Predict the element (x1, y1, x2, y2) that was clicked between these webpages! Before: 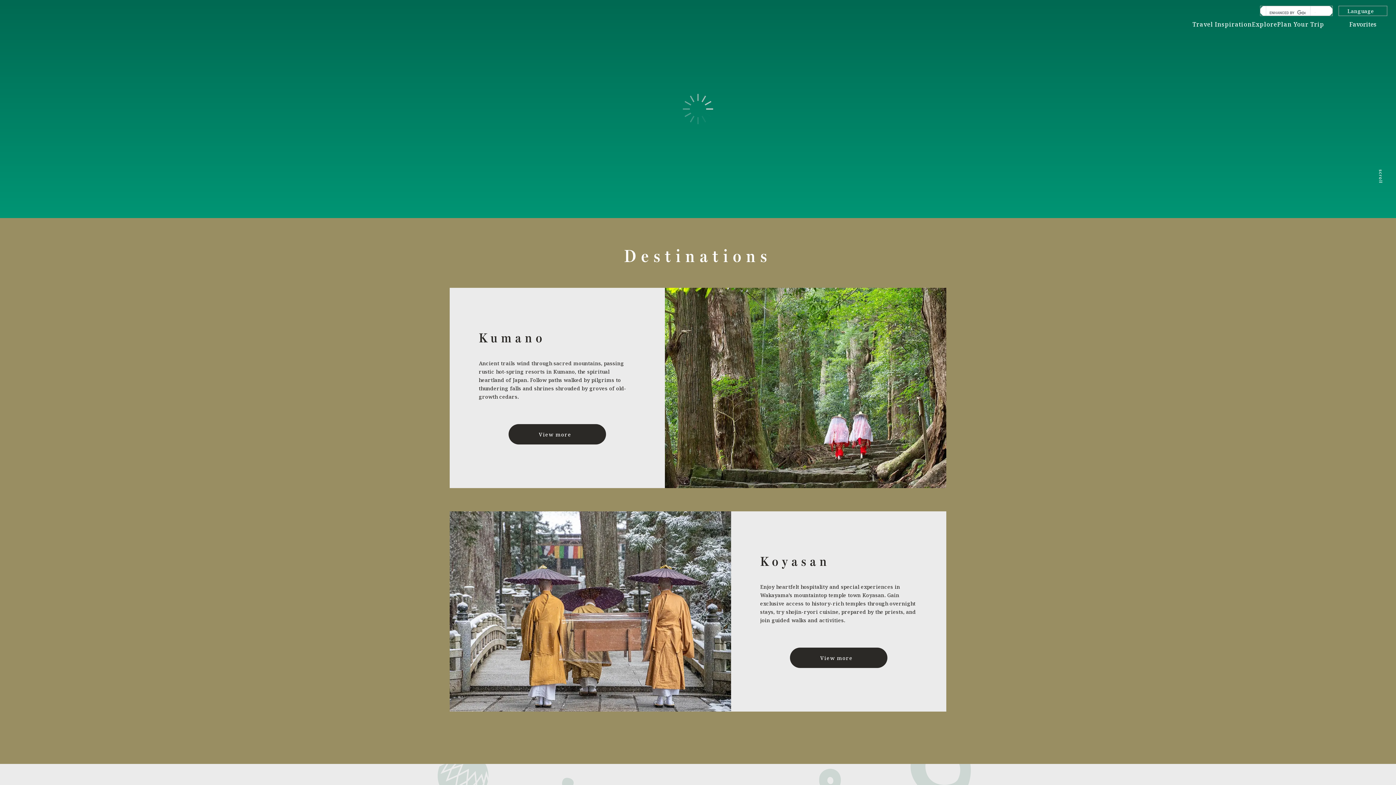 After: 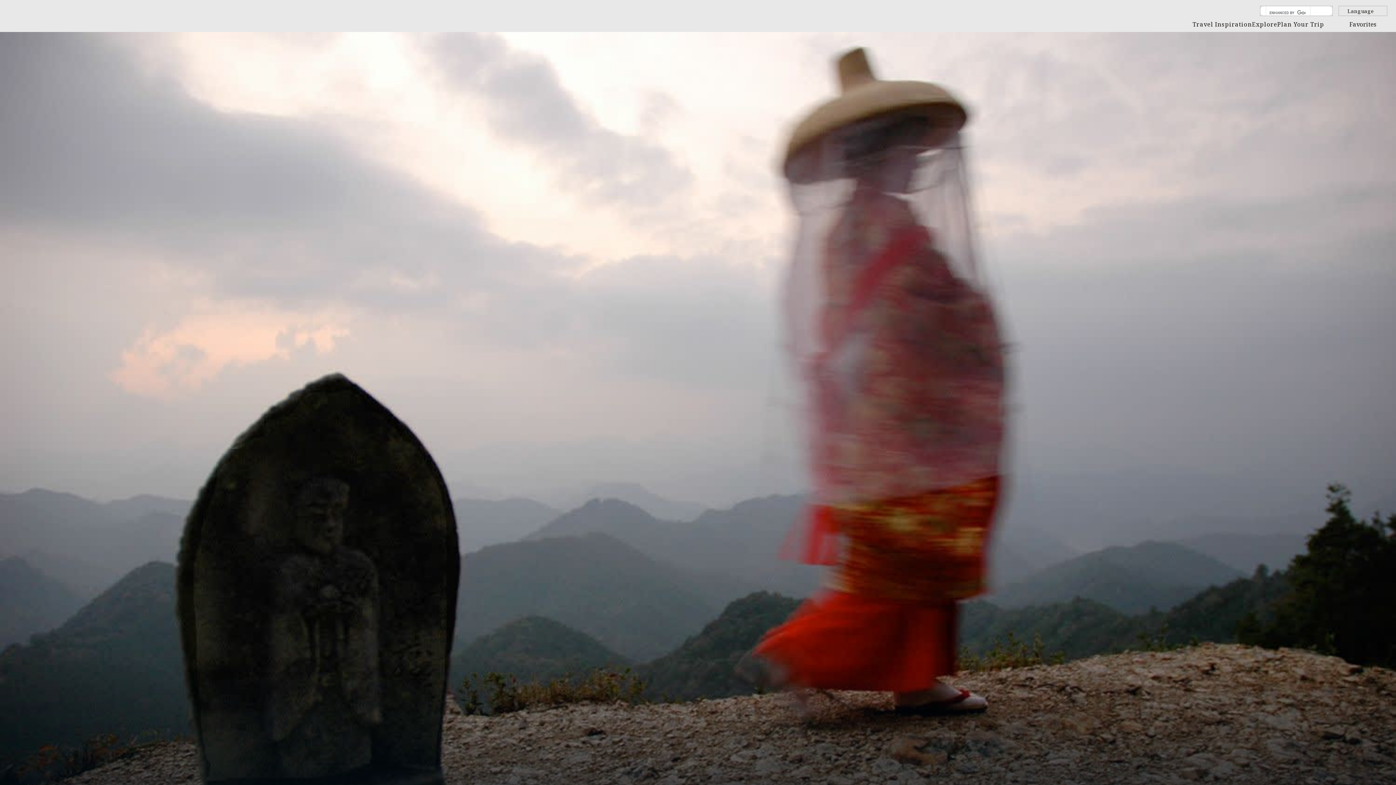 Action: bbox: (508, 424, 606, 444) label: View more